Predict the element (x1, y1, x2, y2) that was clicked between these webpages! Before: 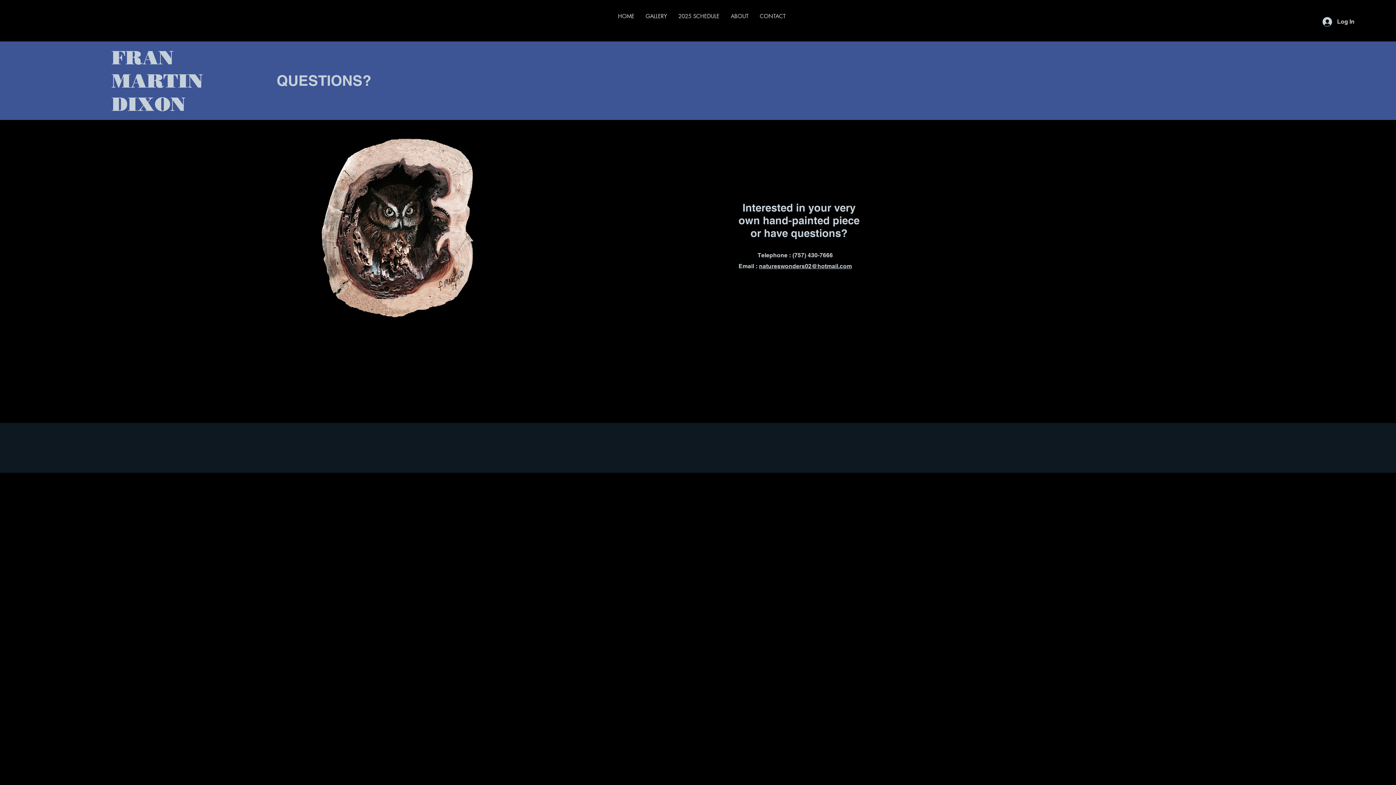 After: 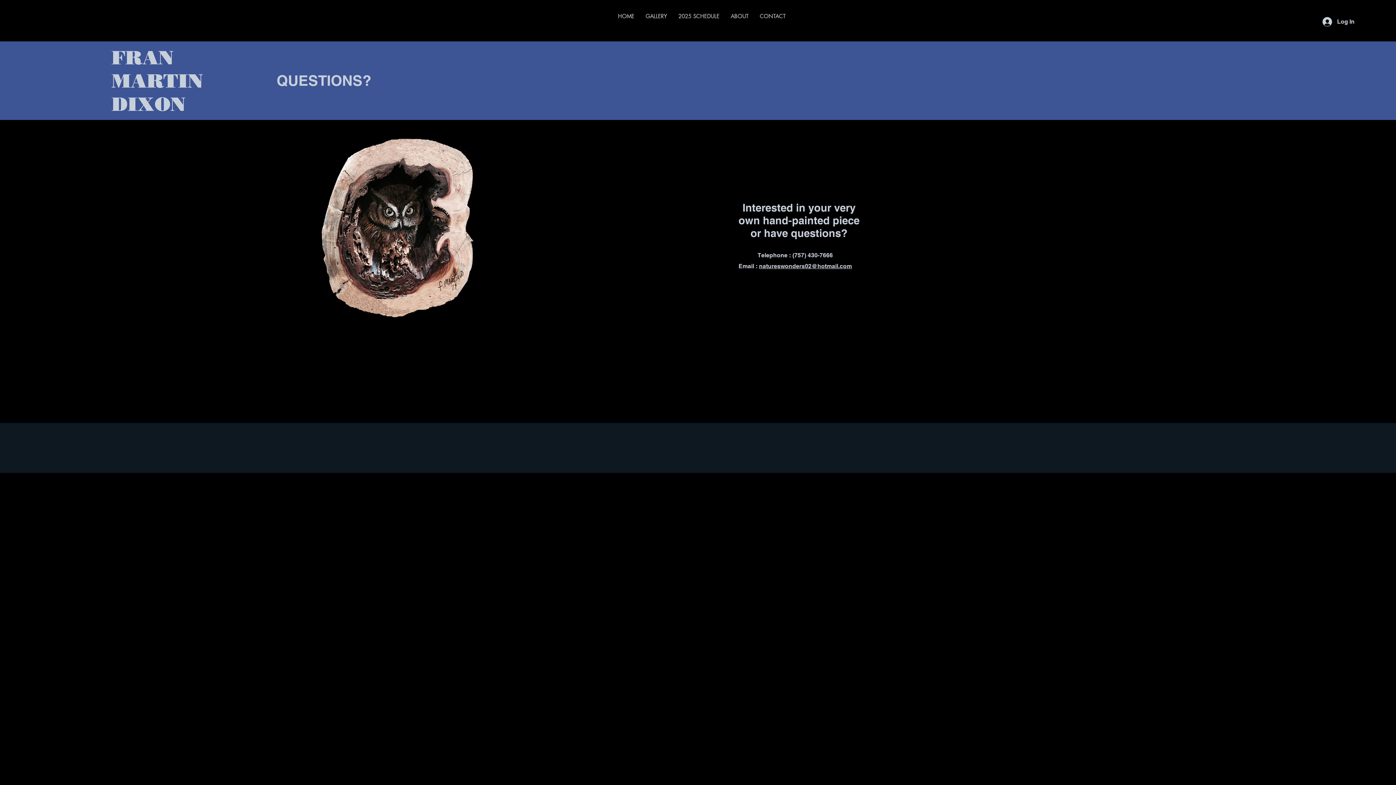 Action: label: Telephone : (757) 430-7666 bbox: (757, 252, 833, 258)